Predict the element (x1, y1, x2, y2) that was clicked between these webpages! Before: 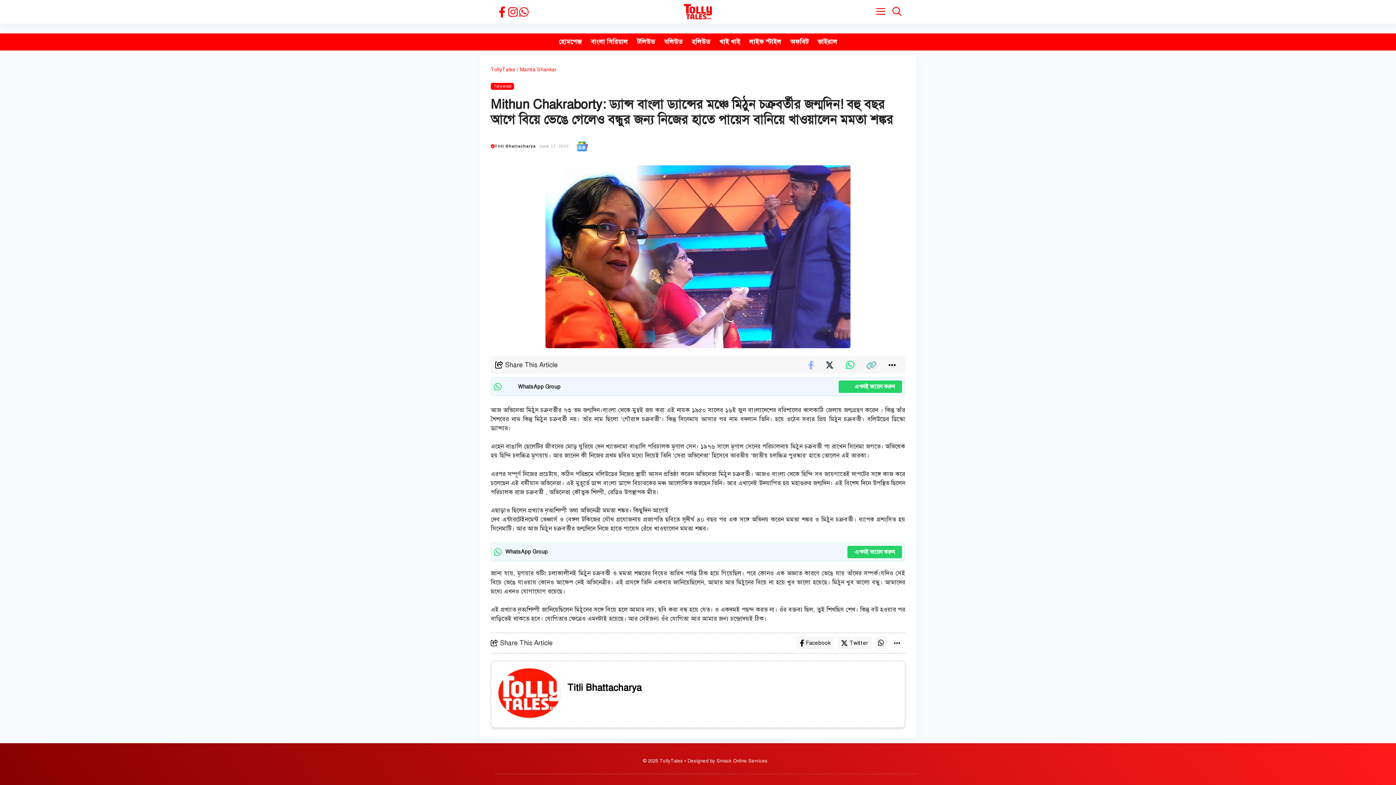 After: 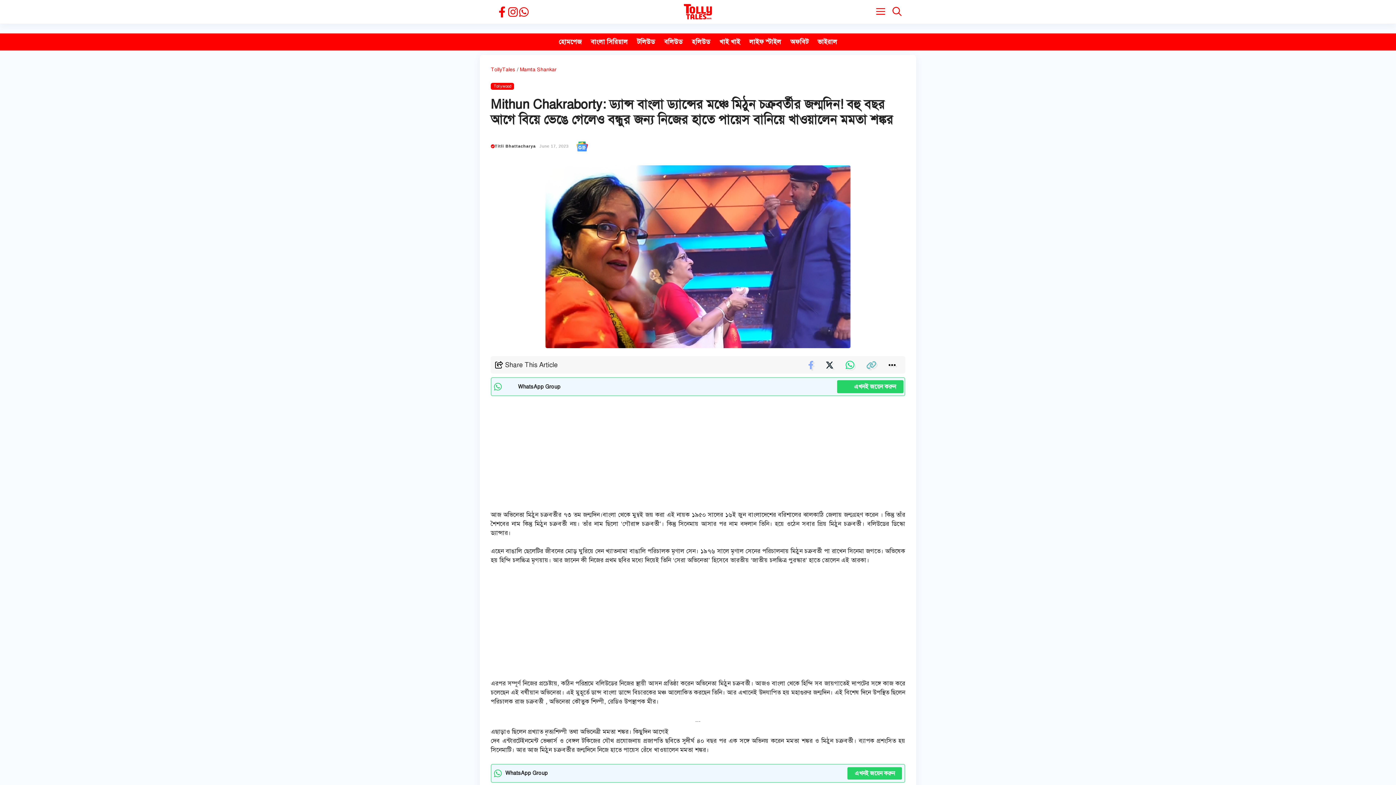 Action: label:       এখনই জয়েন করুন bbox: (838, 380, 902, 393)